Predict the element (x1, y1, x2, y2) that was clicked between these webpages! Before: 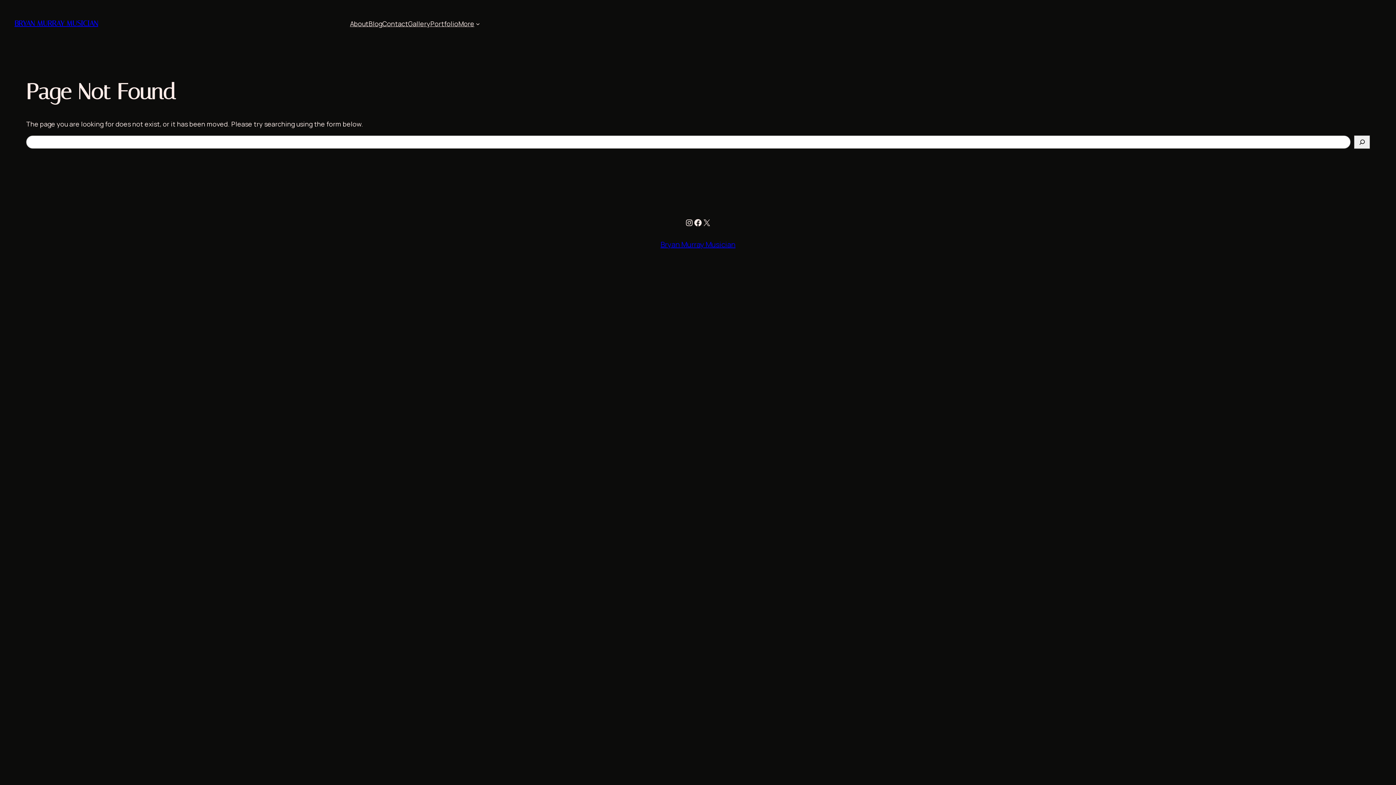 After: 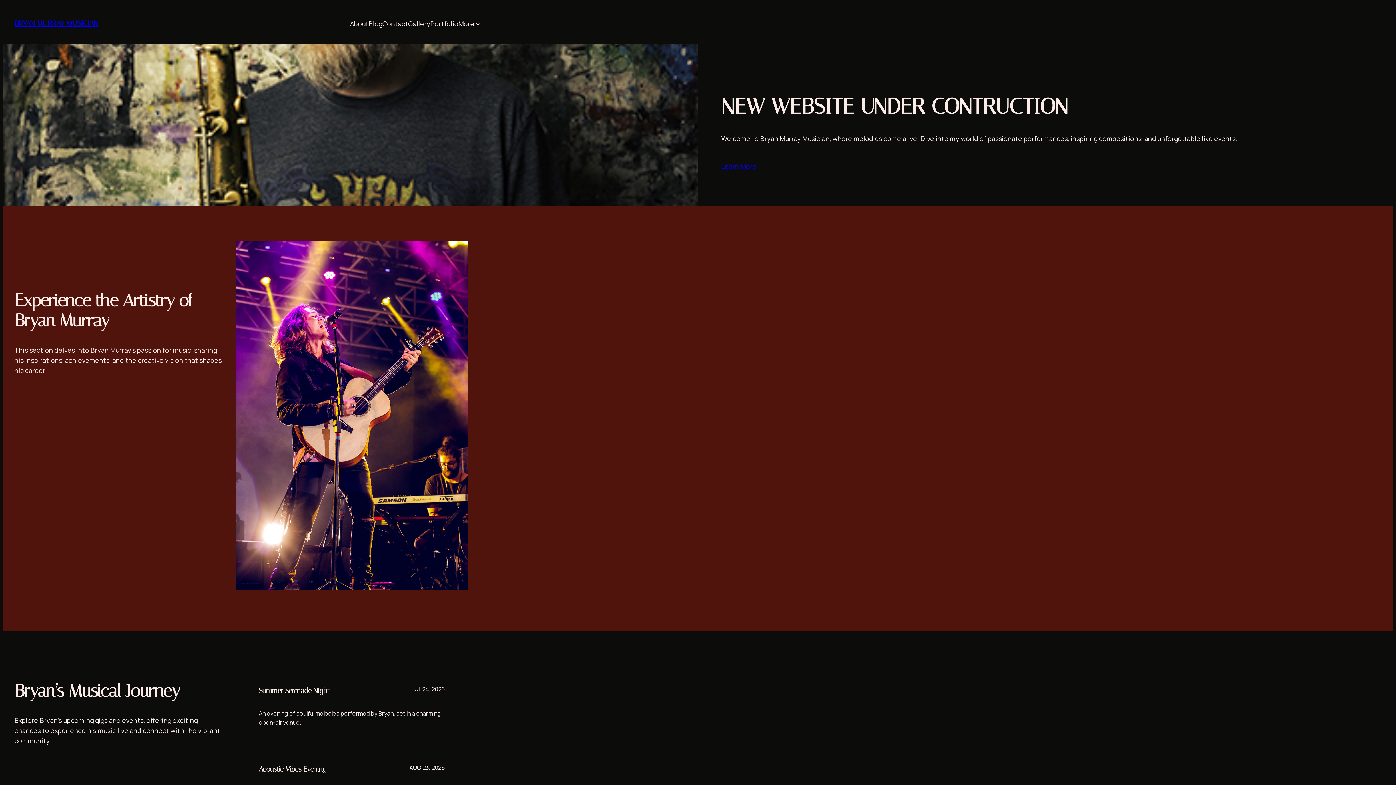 Action: bbox: (14, 19, 98, 27) label: BRYAN MURRAY MUSICIAN